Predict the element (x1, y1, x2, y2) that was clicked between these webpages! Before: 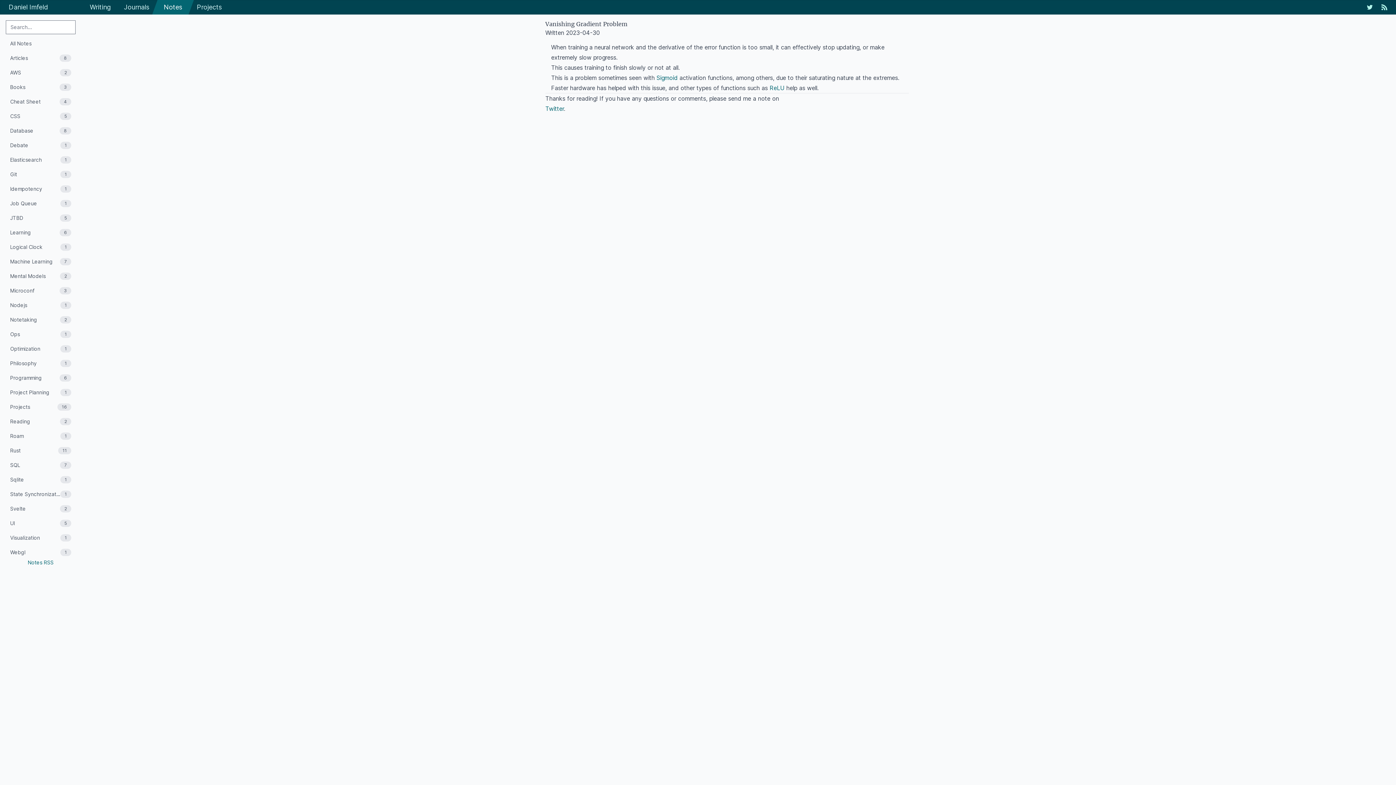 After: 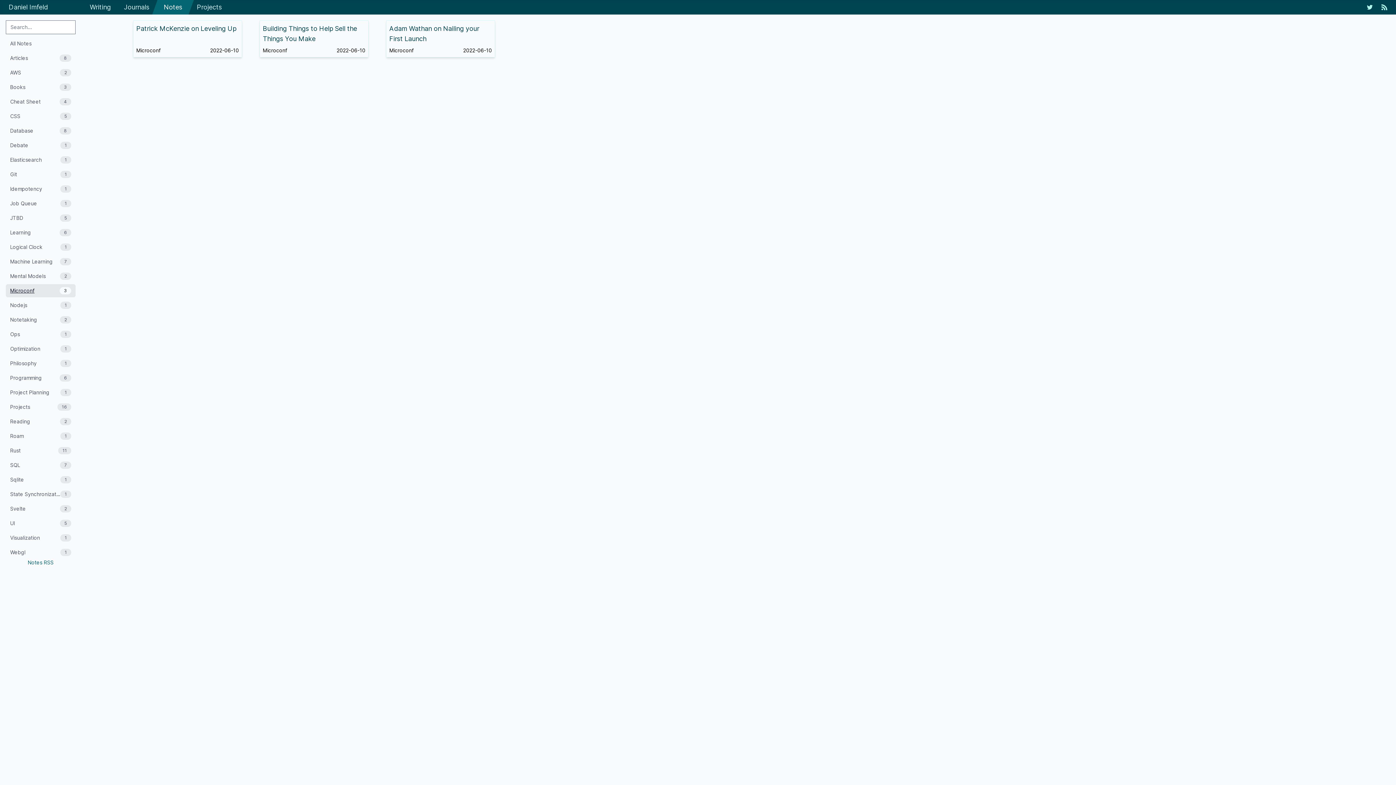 Action: label: Microconf
3 bbox: (5, 284, 75, 297)